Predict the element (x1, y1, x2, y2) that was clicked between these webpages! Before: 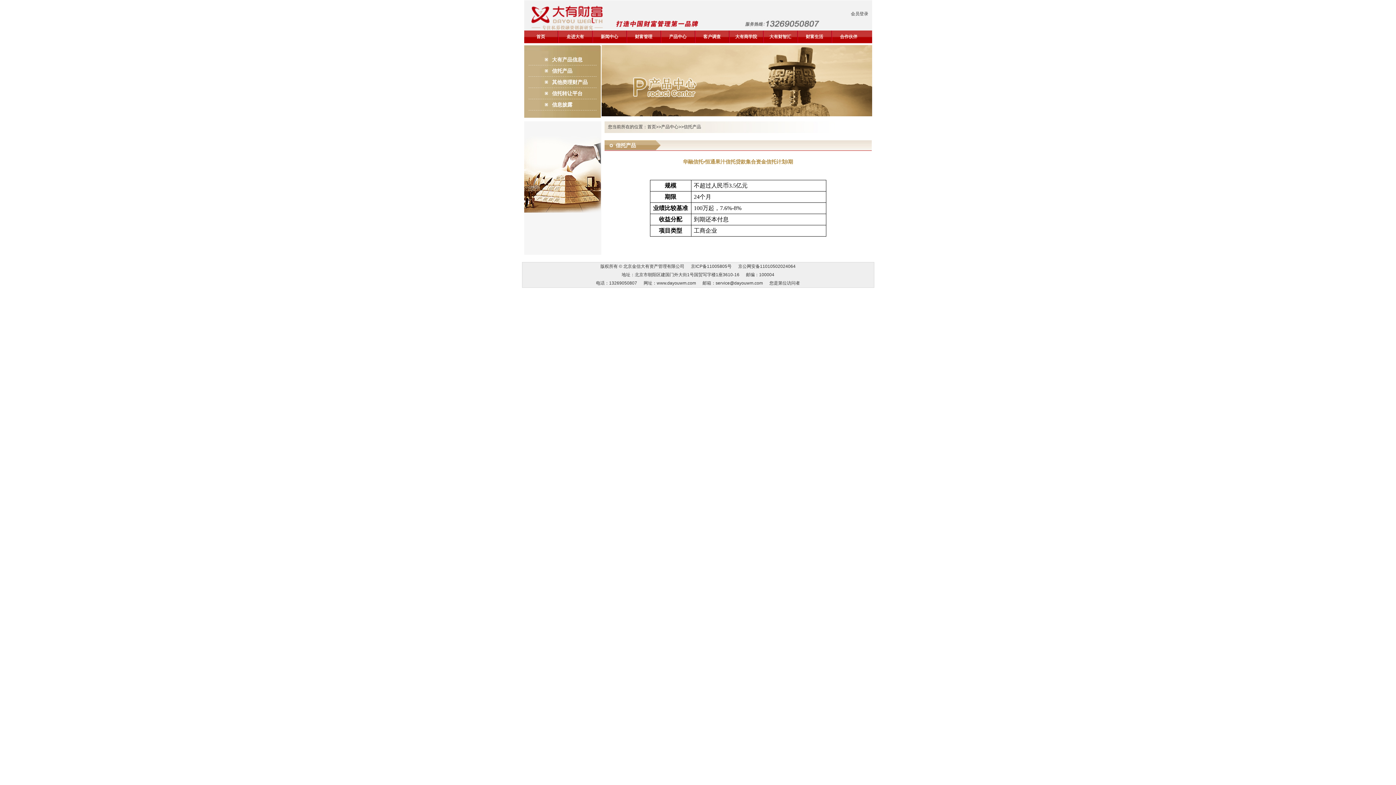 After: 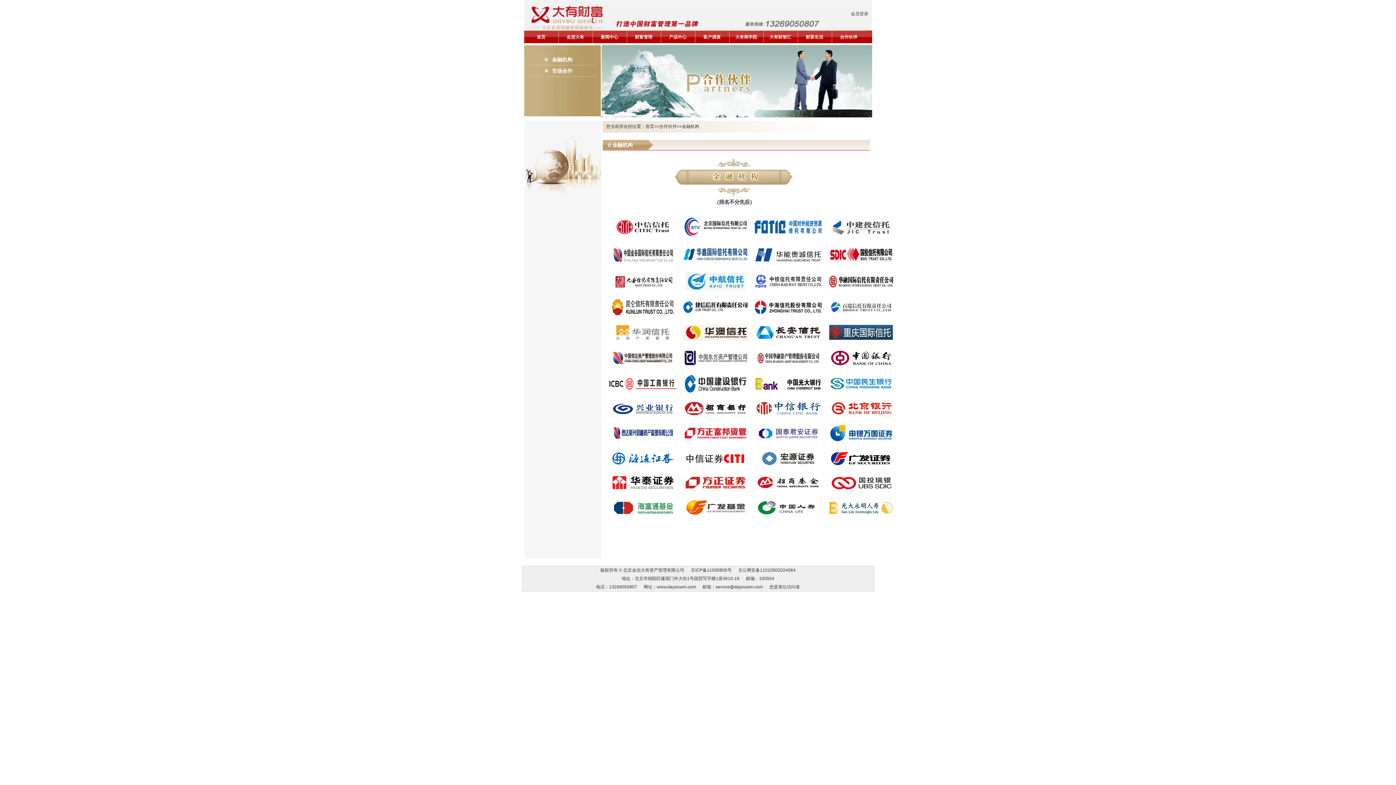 Action: label: 合作伙伴 bbox: (831, 30, 865, 42)